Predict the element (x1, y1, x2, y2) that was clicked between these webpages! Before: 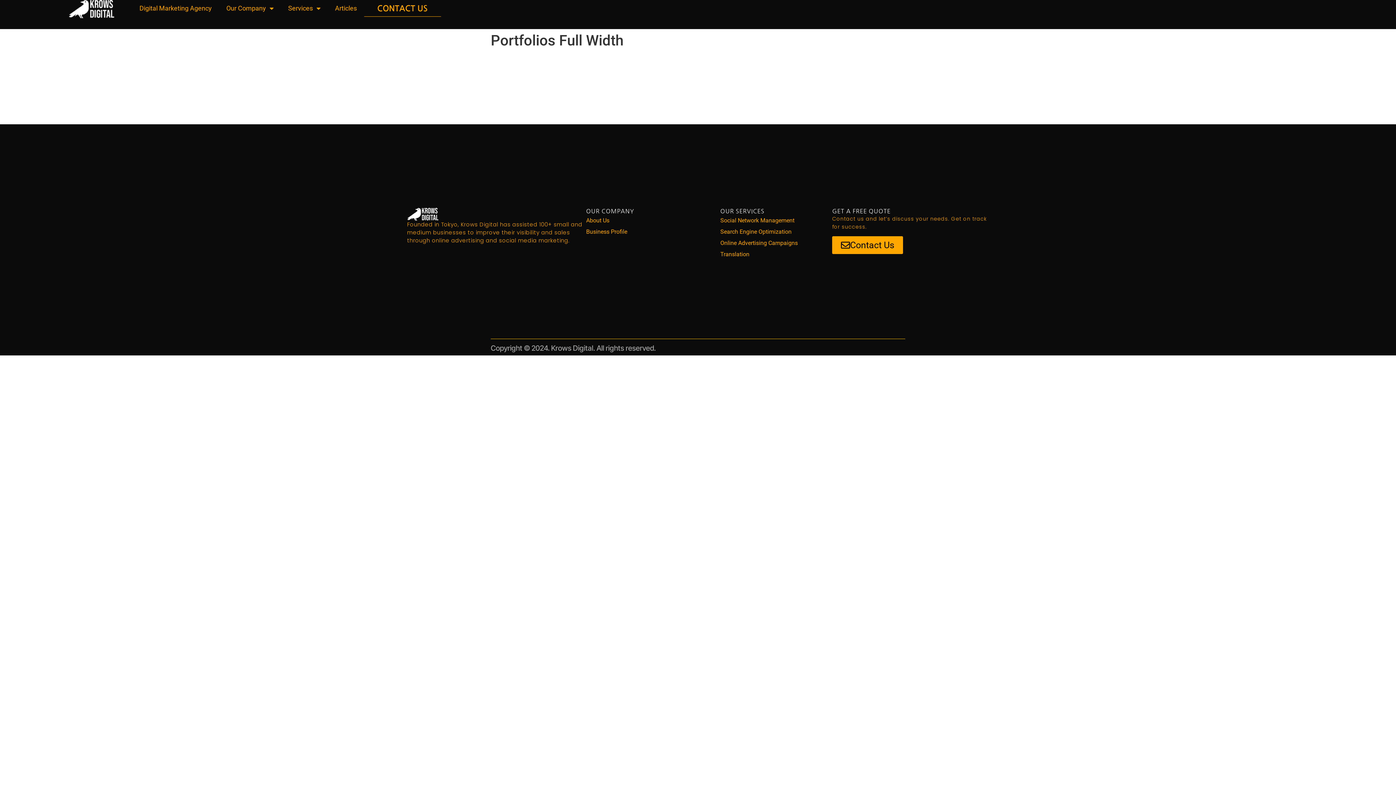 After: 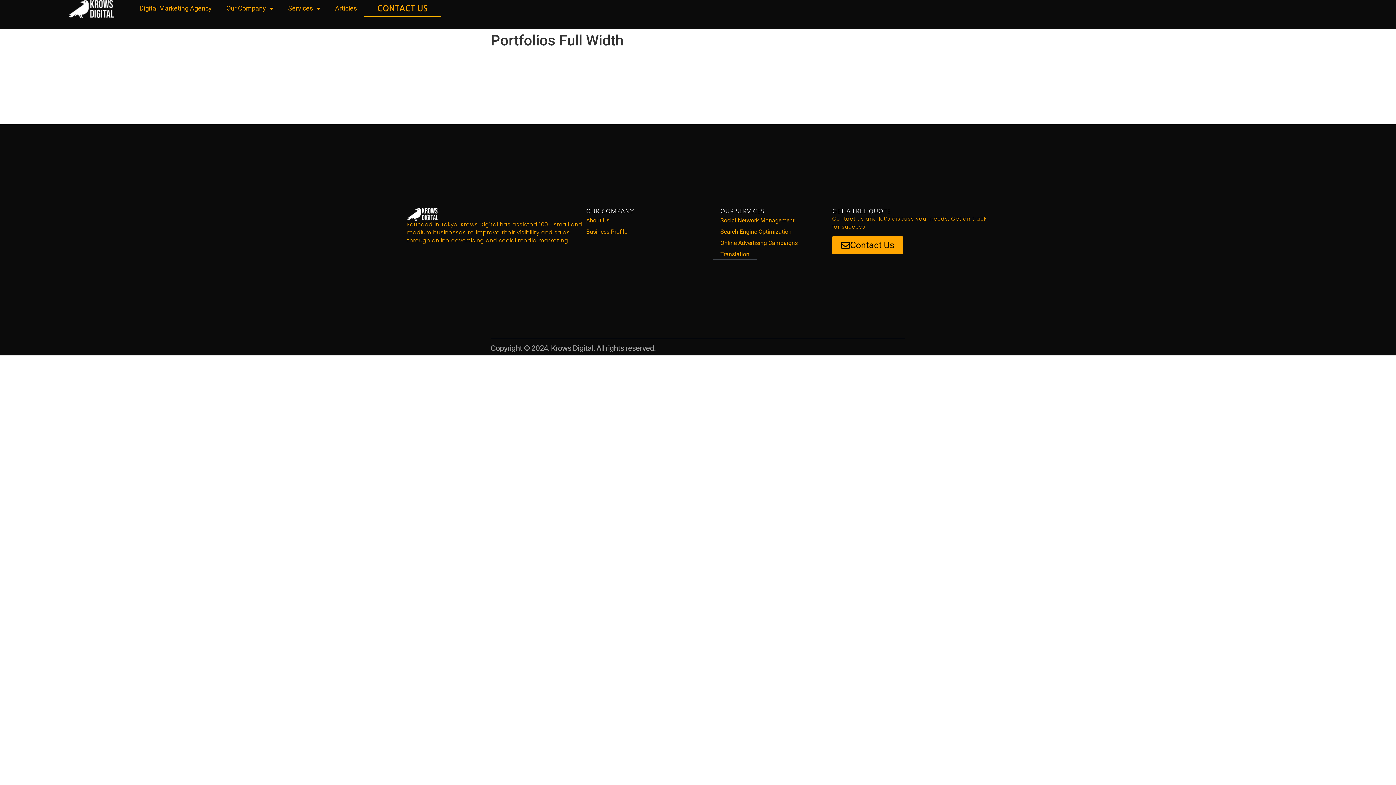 Action: label: Translation bbox: (713, 248, 756, 260)